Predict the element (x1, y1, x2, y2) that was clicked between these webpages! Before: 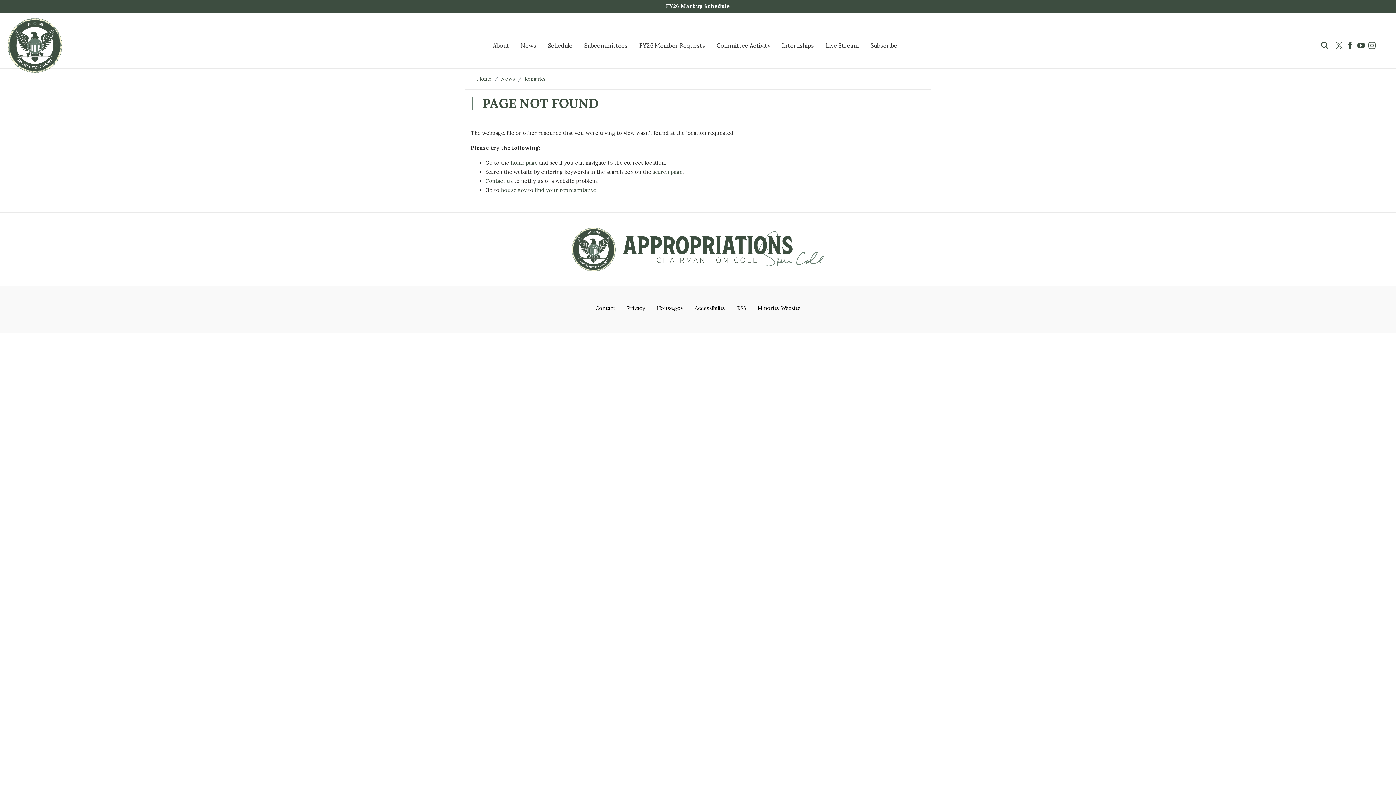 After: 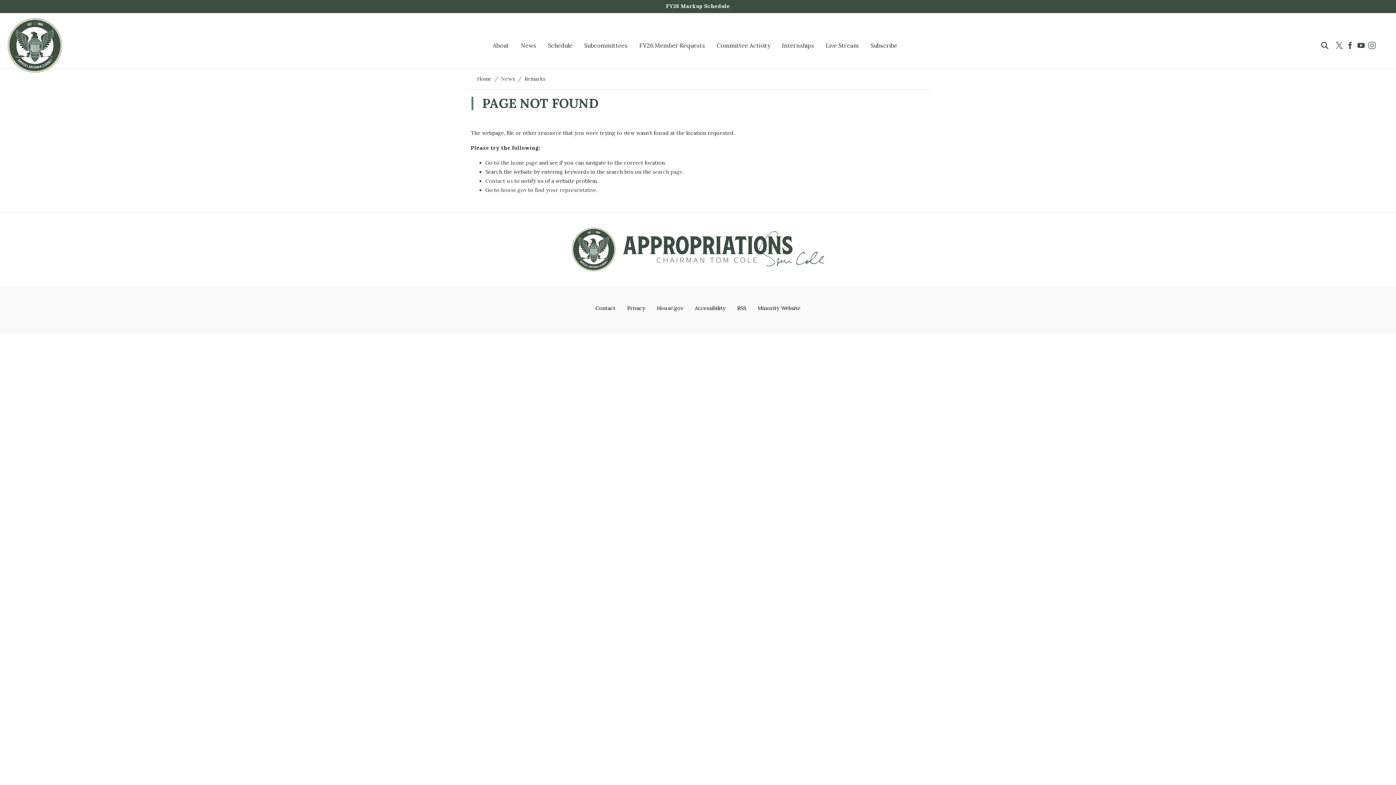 Action: bbox: (1368, 41, 1379, 48) label: Visit us on Instagram